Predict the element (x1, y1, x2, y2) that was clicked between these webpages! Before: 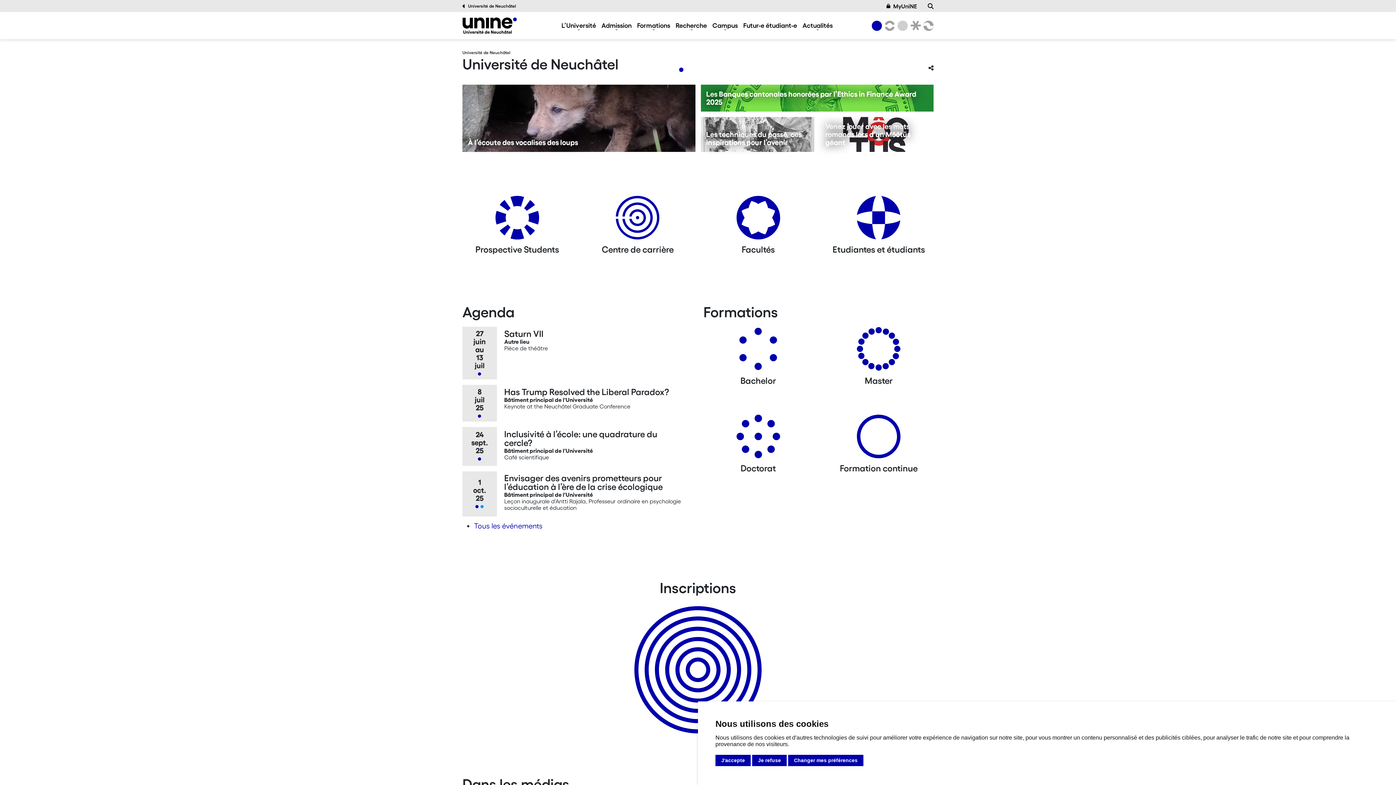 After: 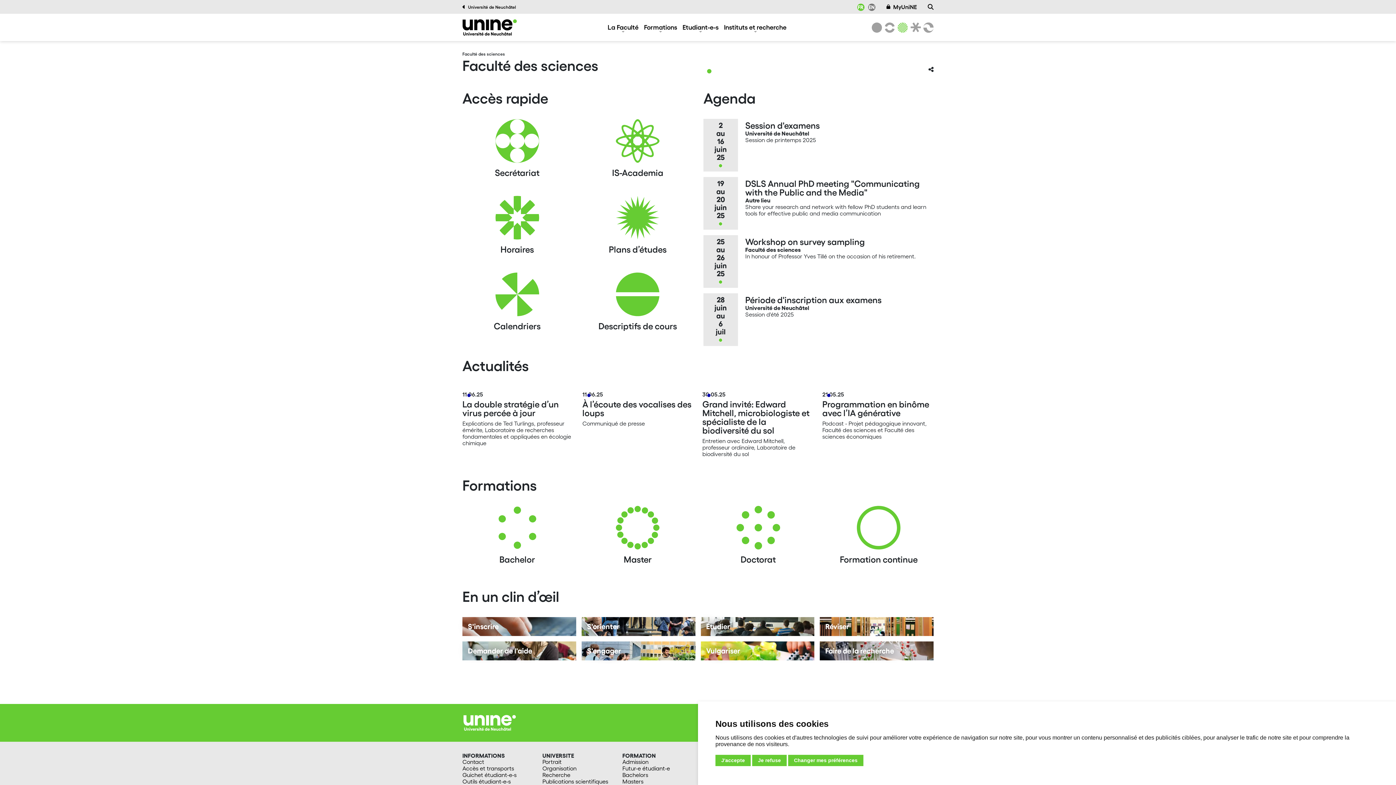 Action: bbox: (895, 20, 908, 30) label: Sciences